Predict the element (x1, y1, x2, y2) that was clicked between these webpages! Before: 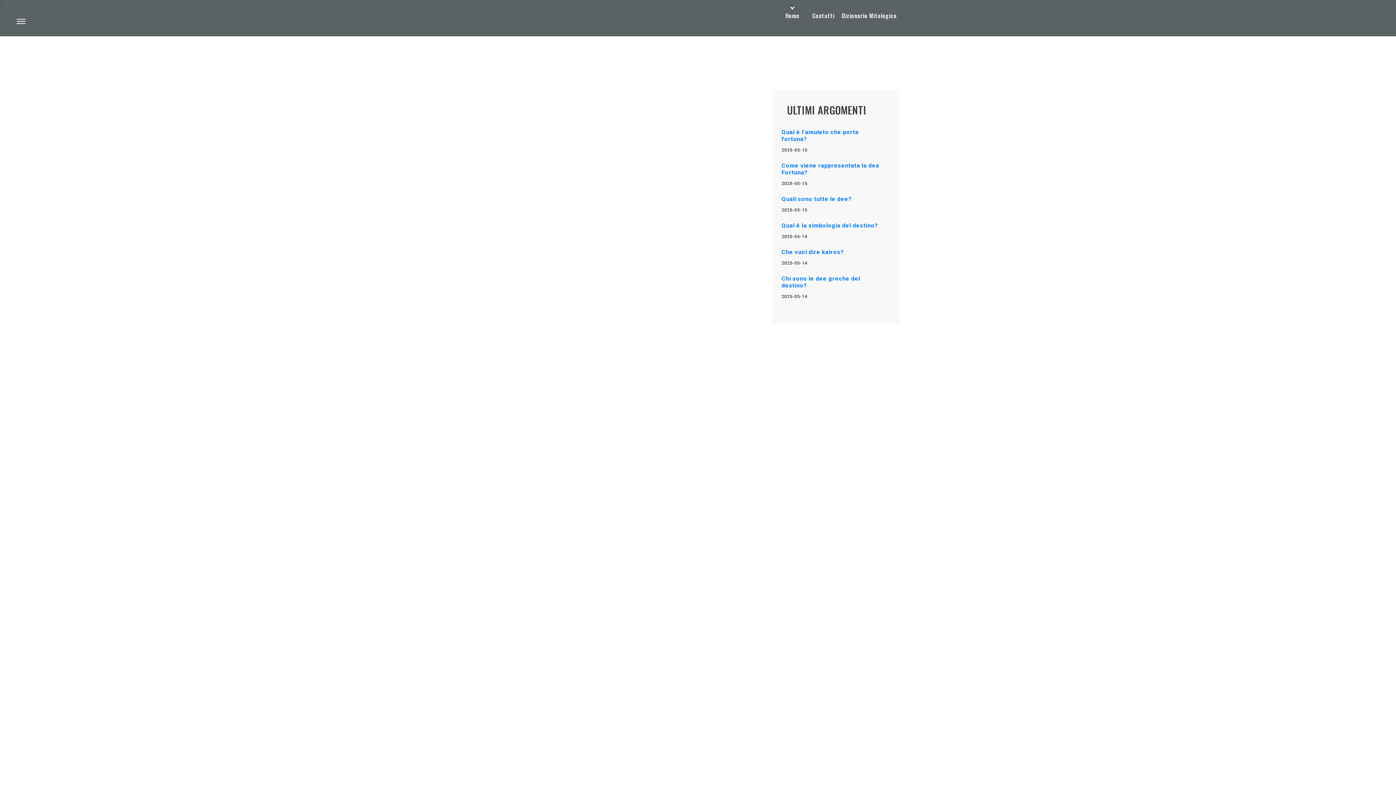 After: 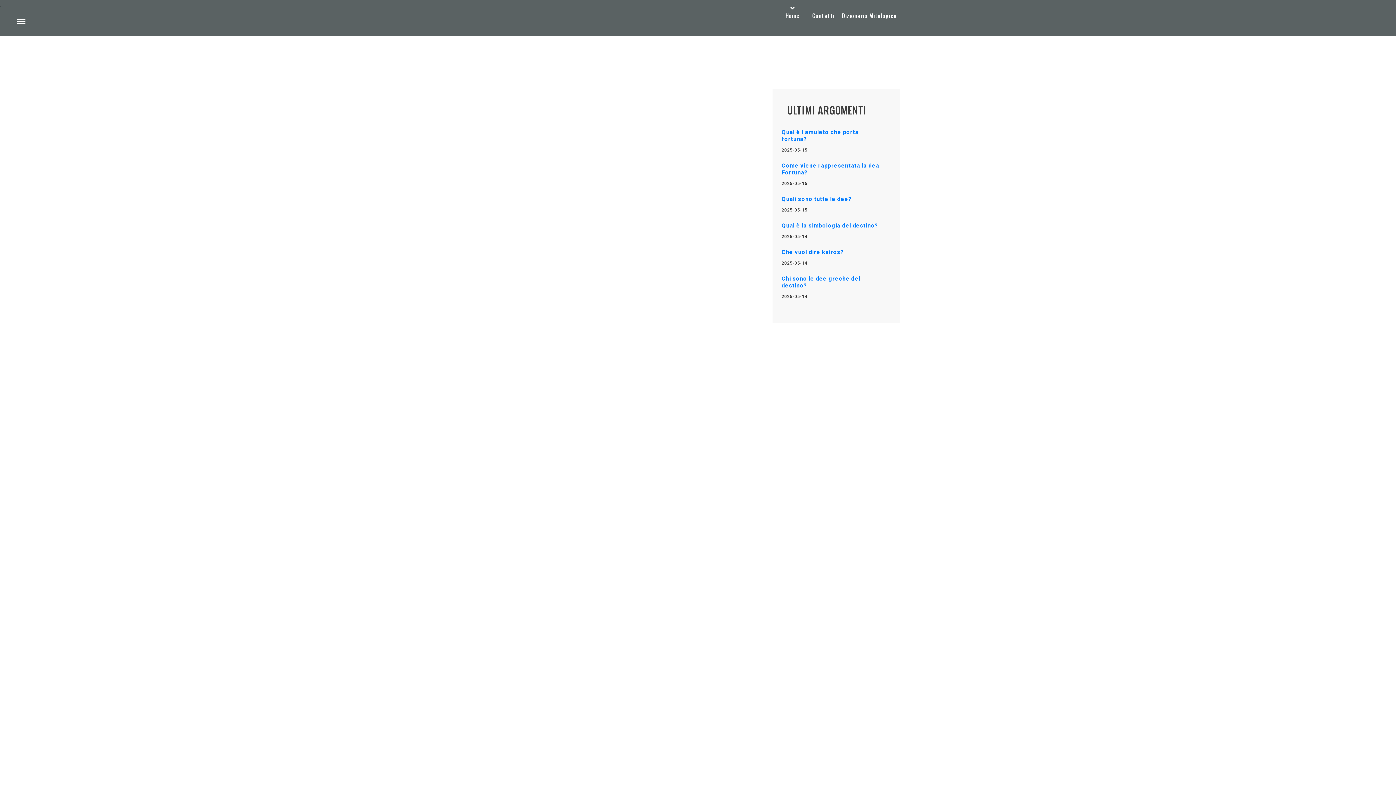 Action: bbox: (777, 10, 808, 20) label: Home